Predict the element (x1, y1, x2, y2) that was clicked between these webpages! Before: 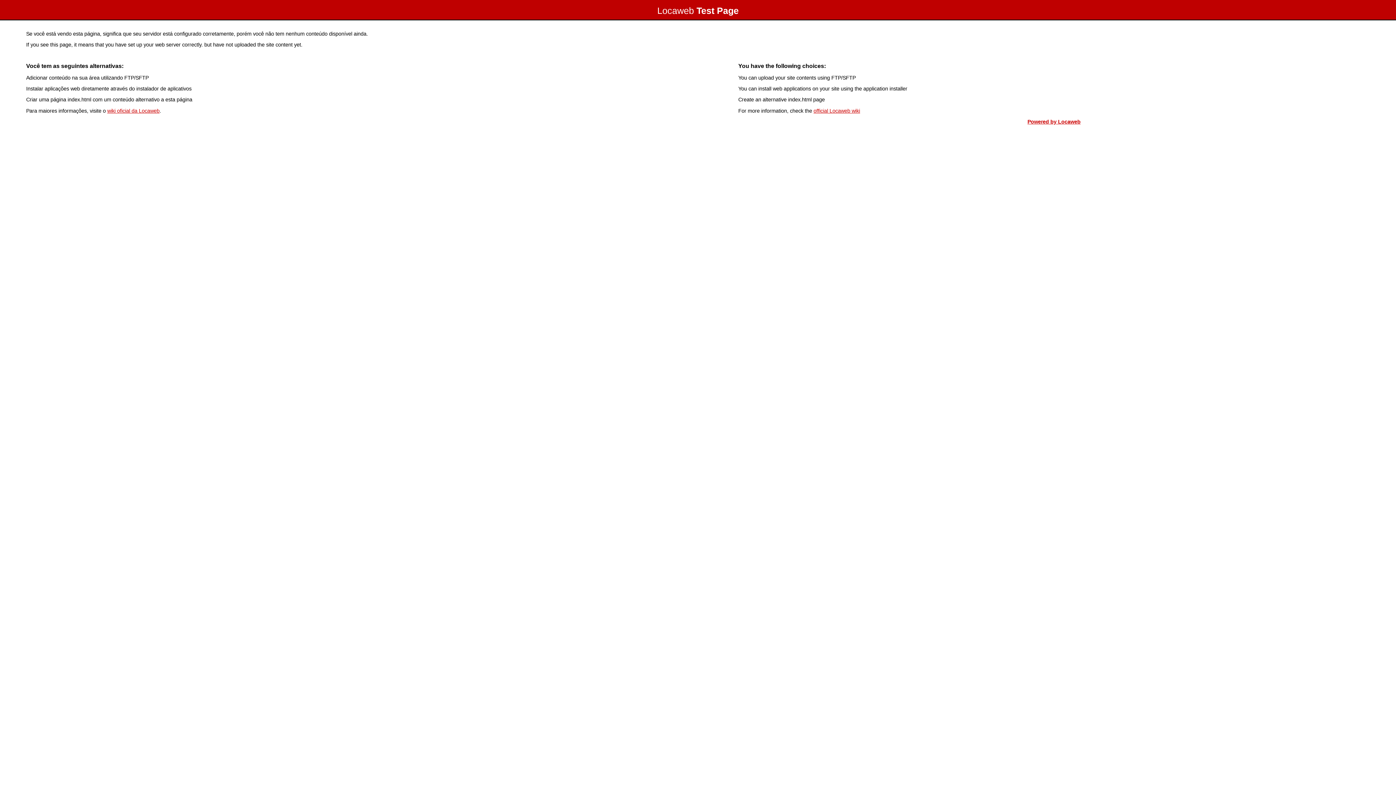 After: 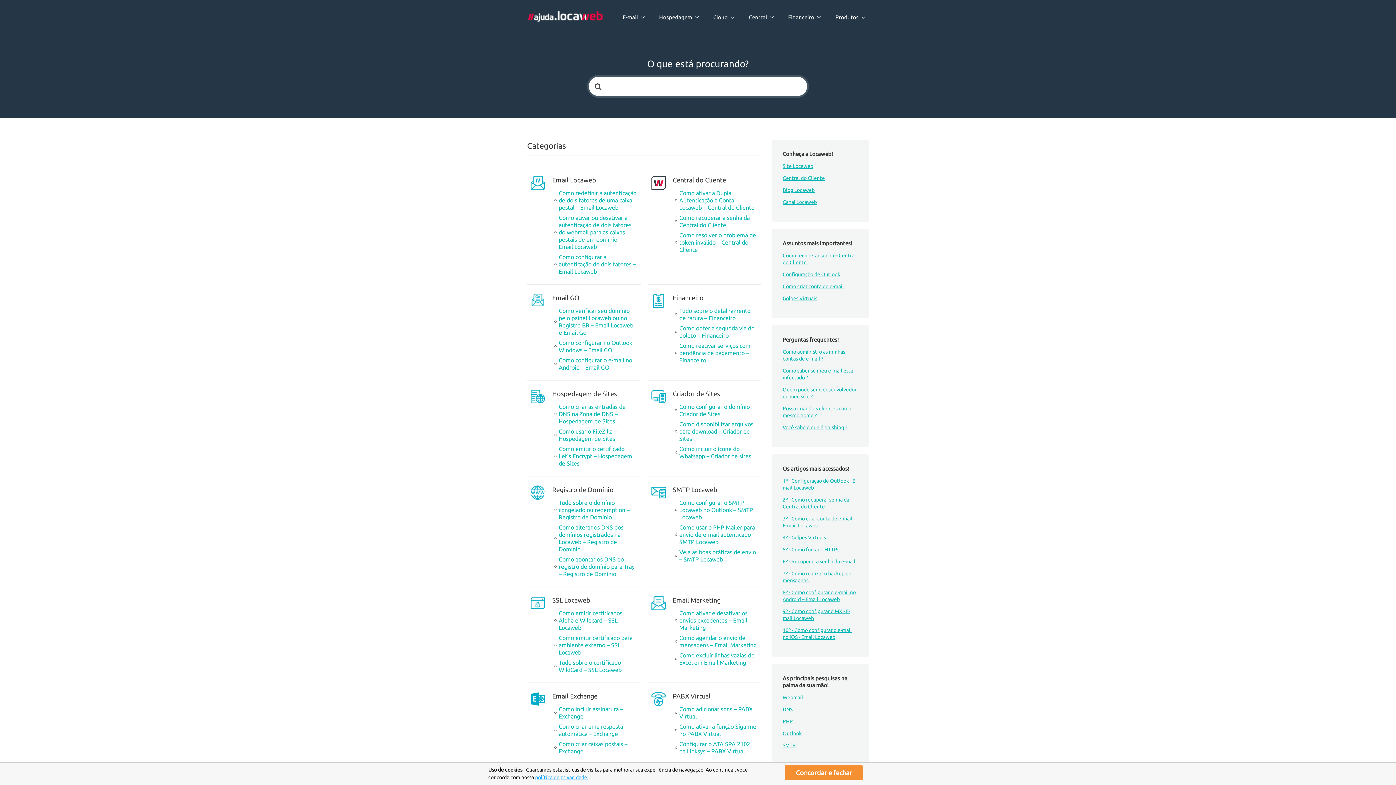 Action: bbox: (107, 107, 159, 113) label: wiki oficial da Locaweb